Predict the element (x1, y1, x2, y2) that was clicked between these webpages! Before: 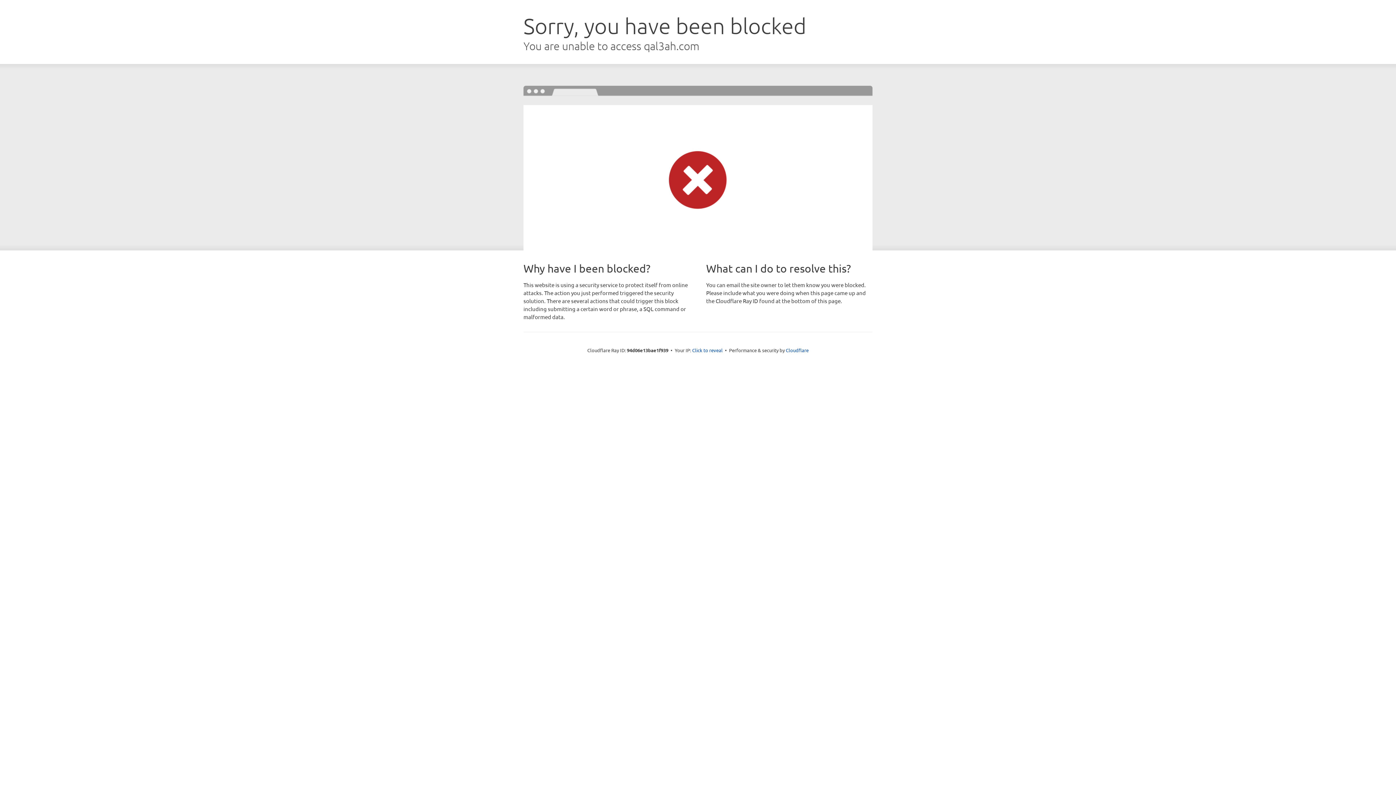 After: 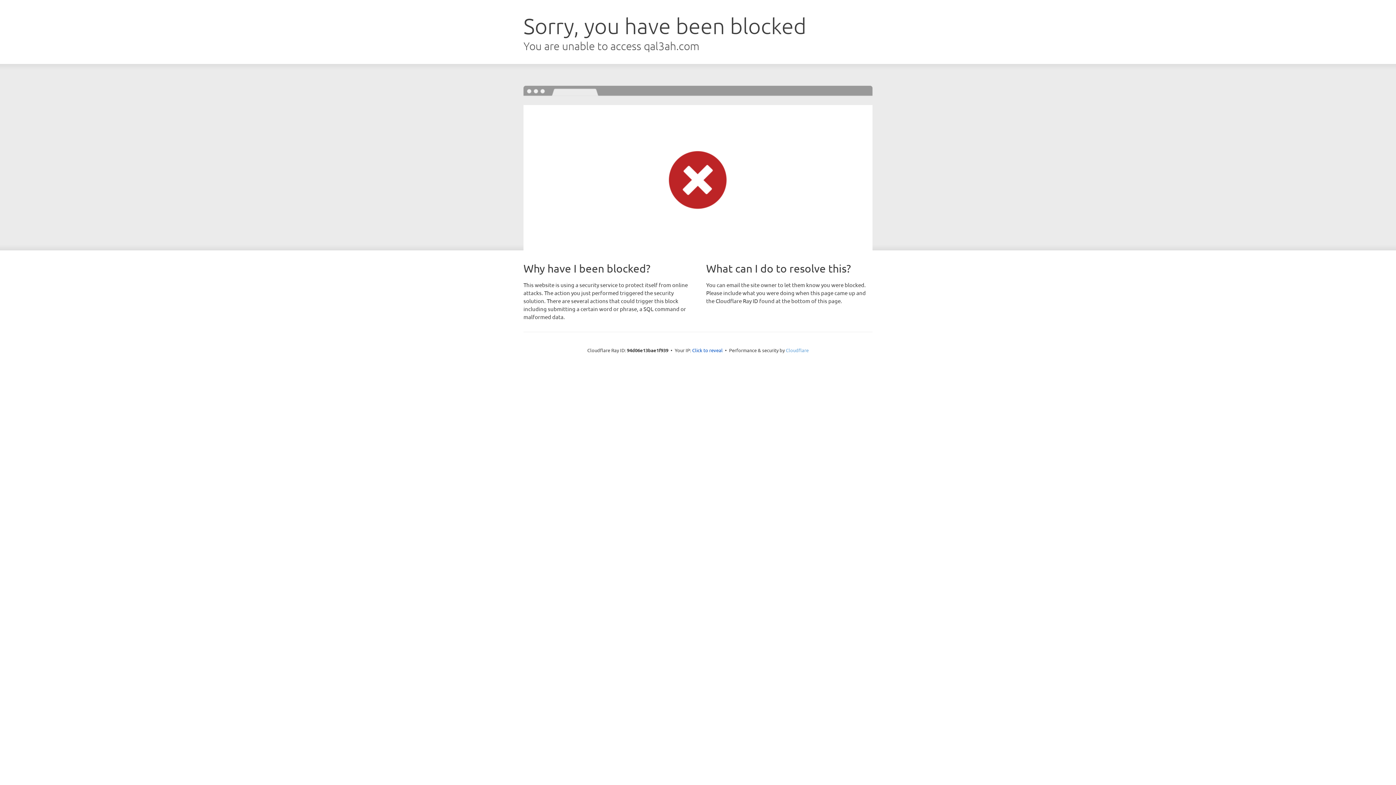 Action: label: Cloudflare bbox: (786, 347, 808, 353)